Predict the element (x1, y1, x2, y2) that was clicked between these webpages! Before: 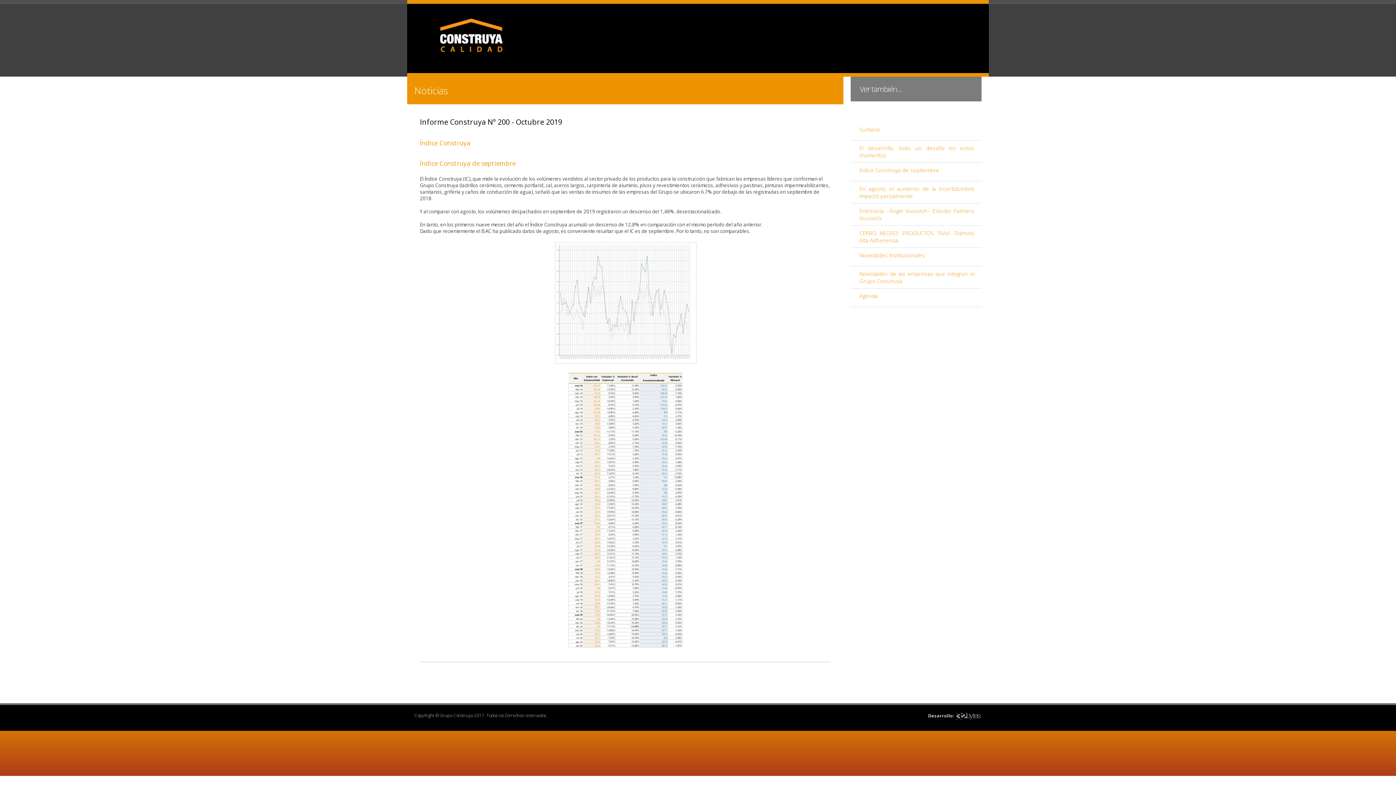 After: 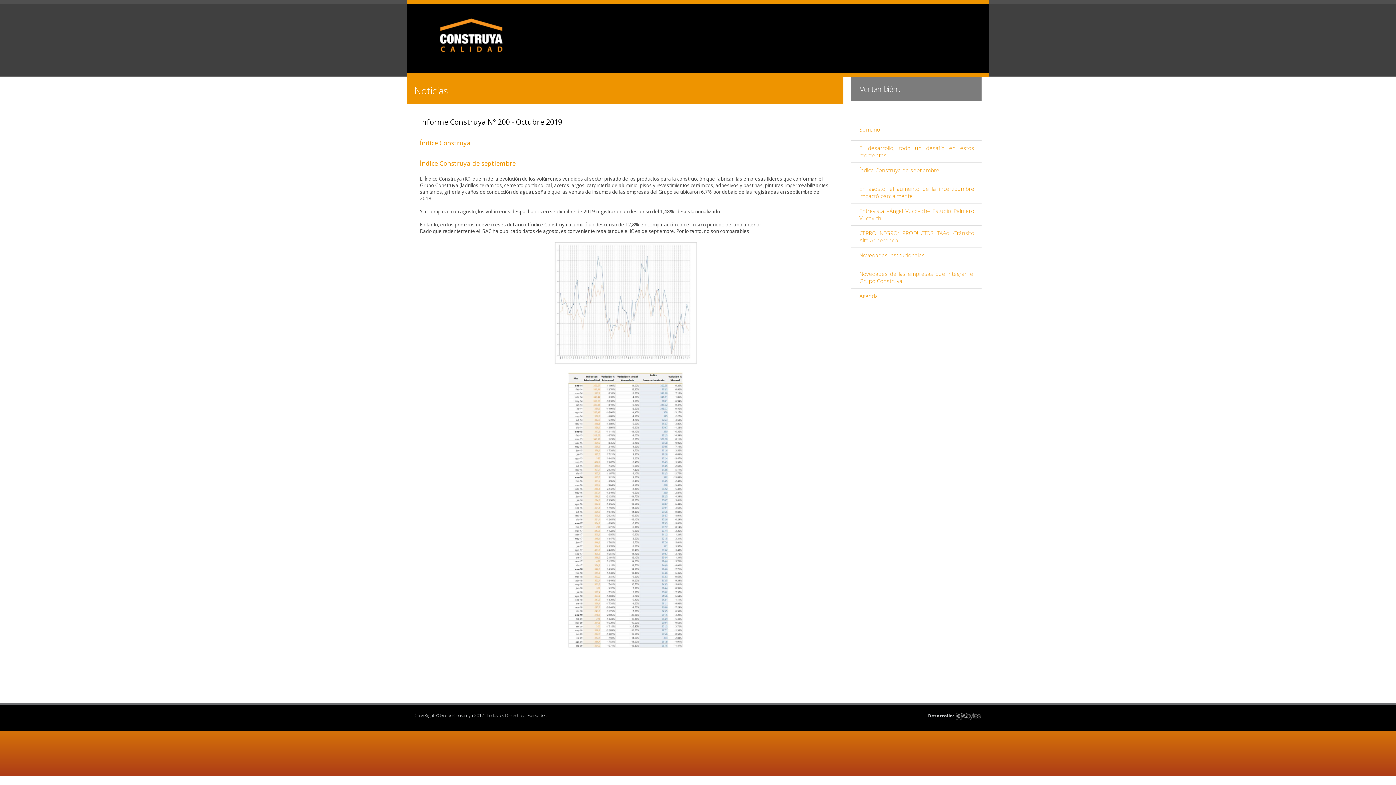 Action: bbox: (850, 166, 981, 181) label: Índice Construya de septiembre